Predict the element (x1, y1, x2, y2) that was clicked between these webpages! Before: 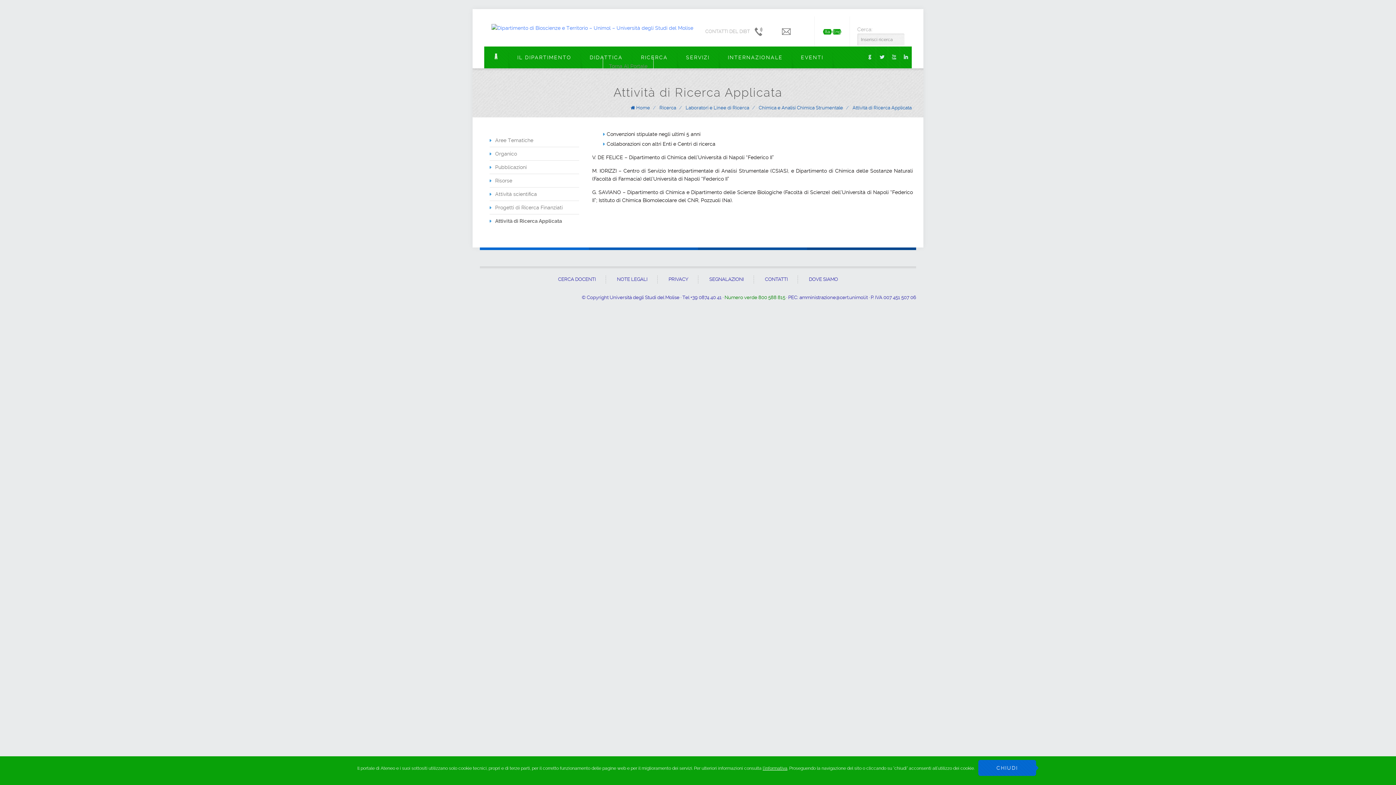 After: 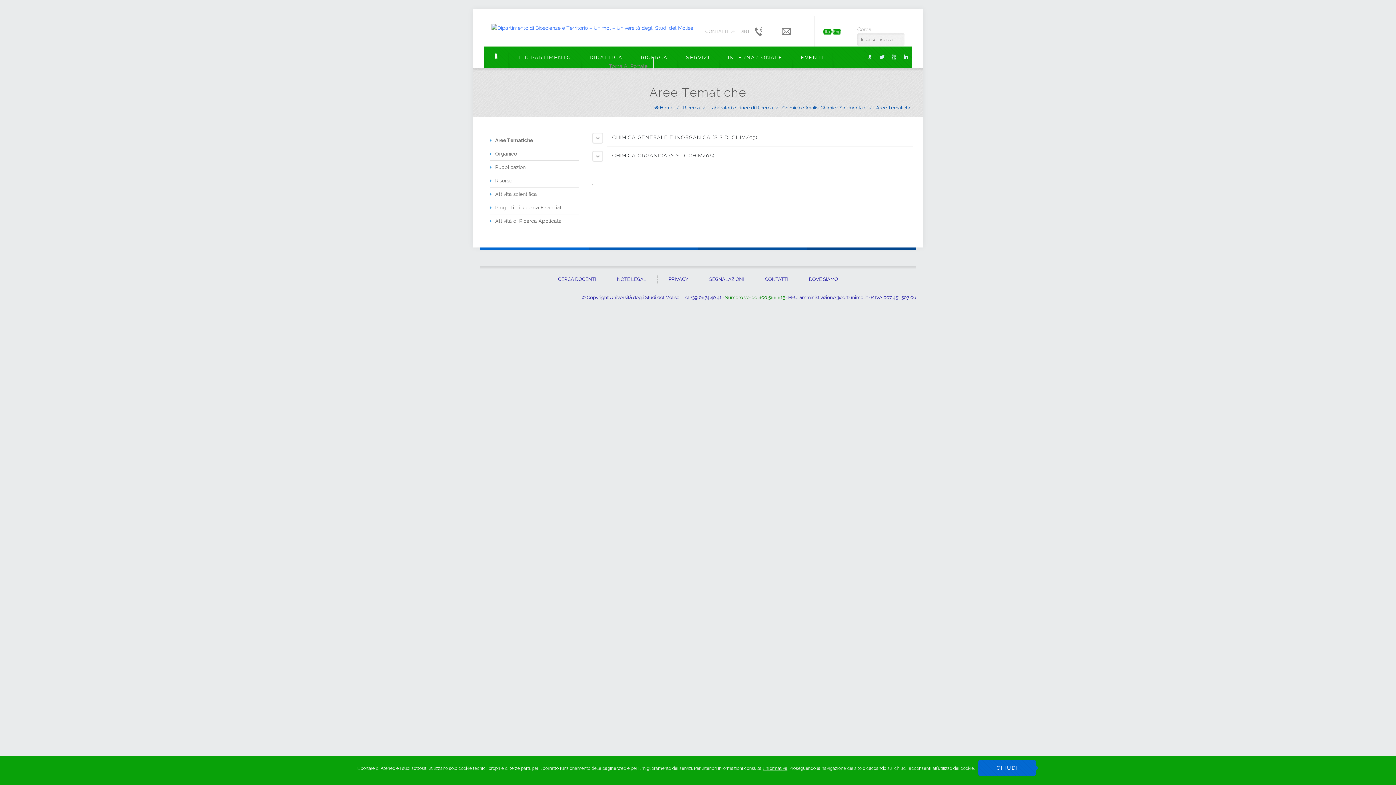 Action: label: Aree Tematiche bbox: (489, 133, 579, 147)